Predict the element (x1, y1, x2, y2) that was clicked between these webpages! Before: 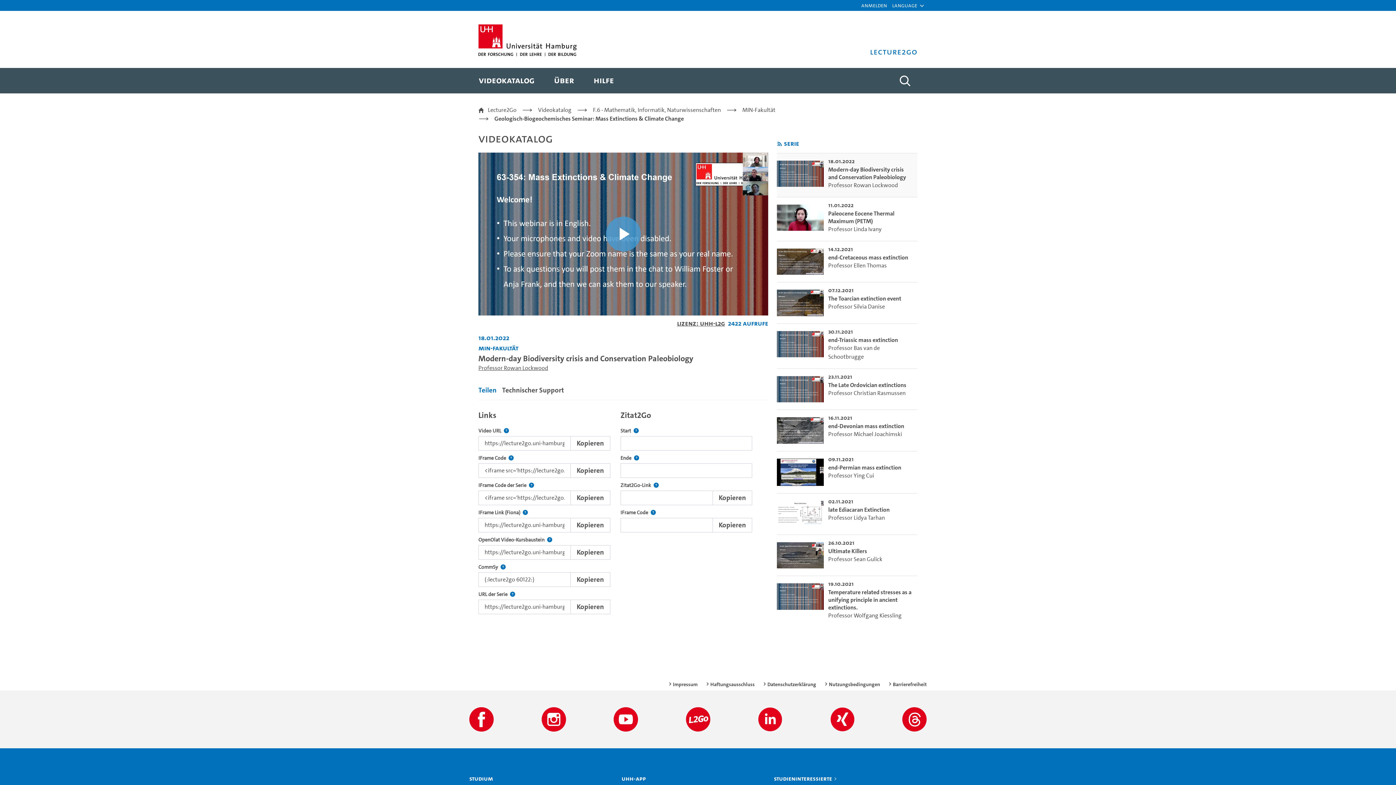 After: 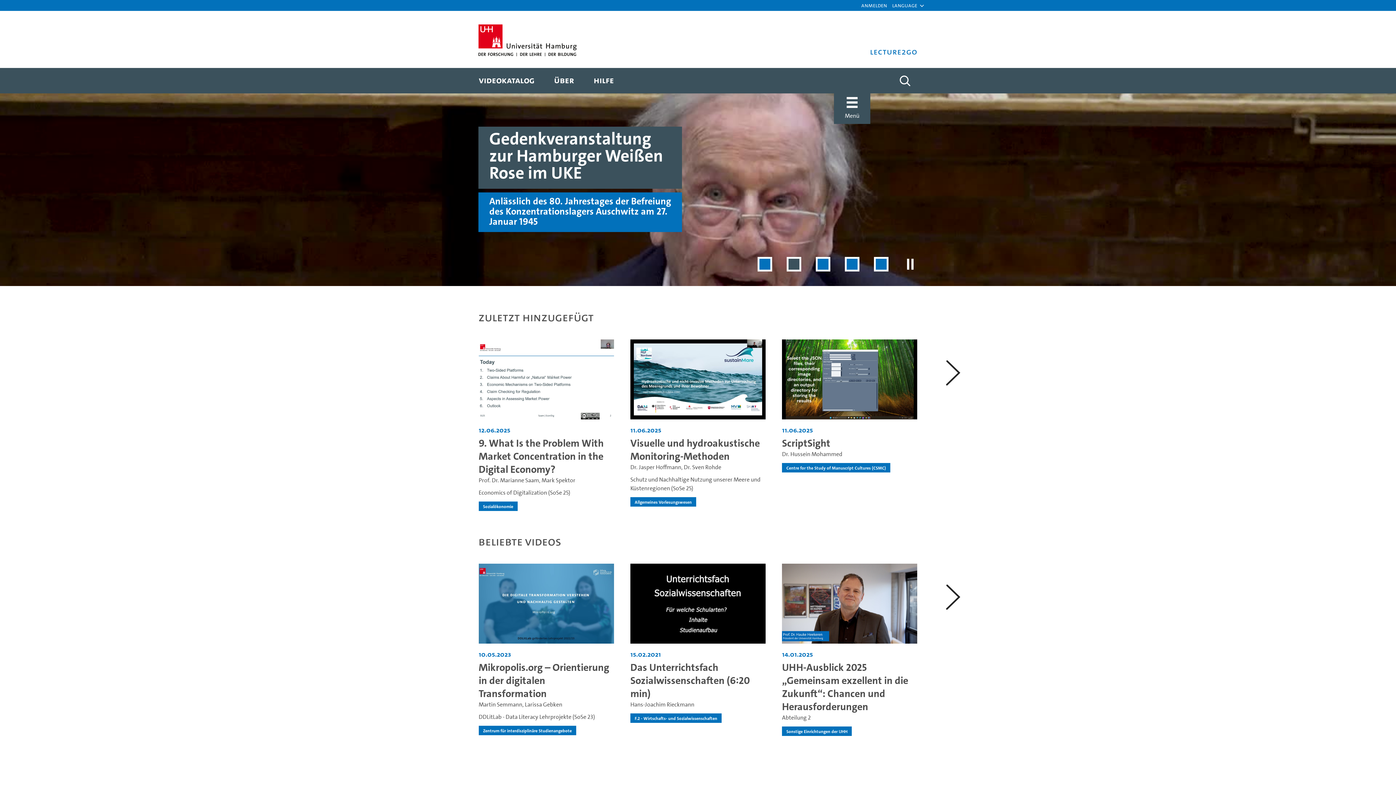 Action: bbox: (488, 105, 516, 114) label: Lecture2Go